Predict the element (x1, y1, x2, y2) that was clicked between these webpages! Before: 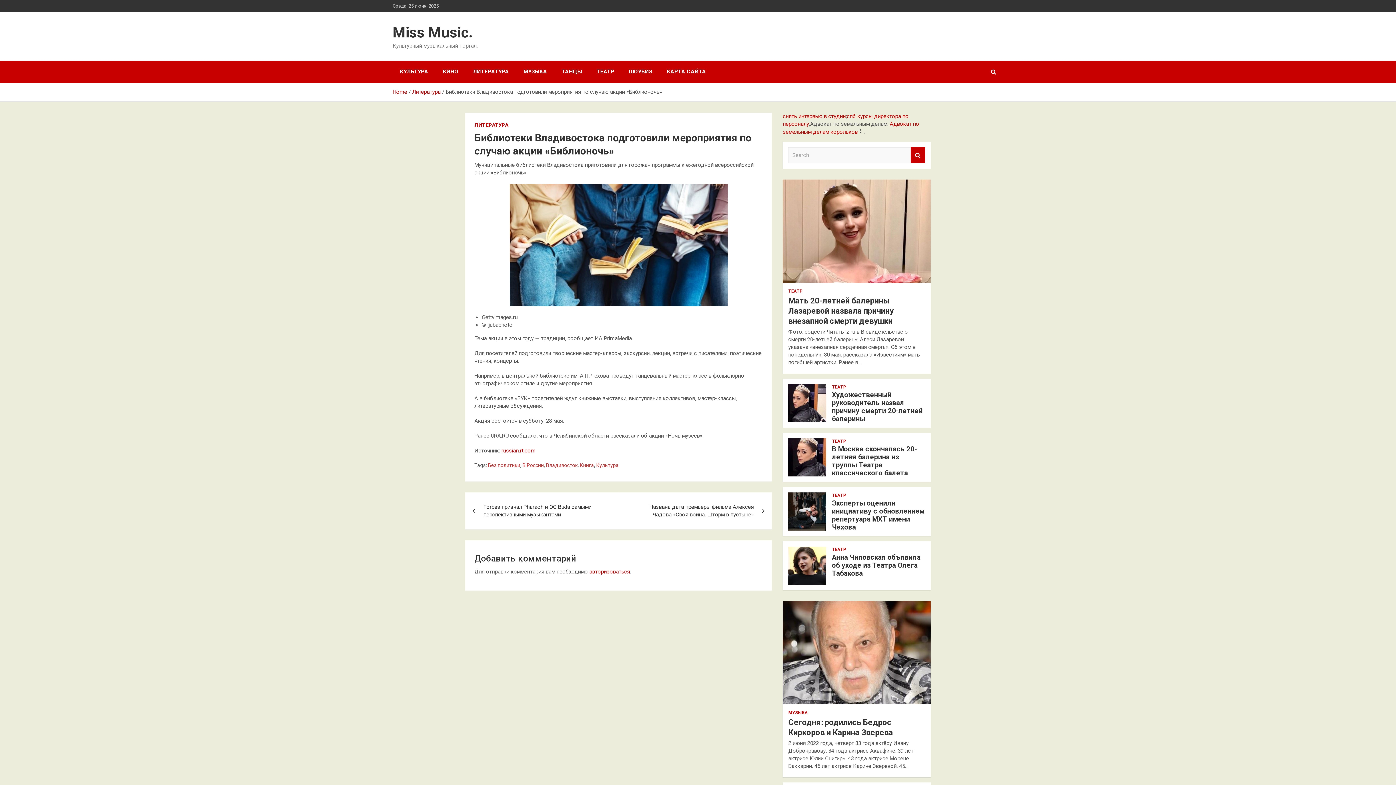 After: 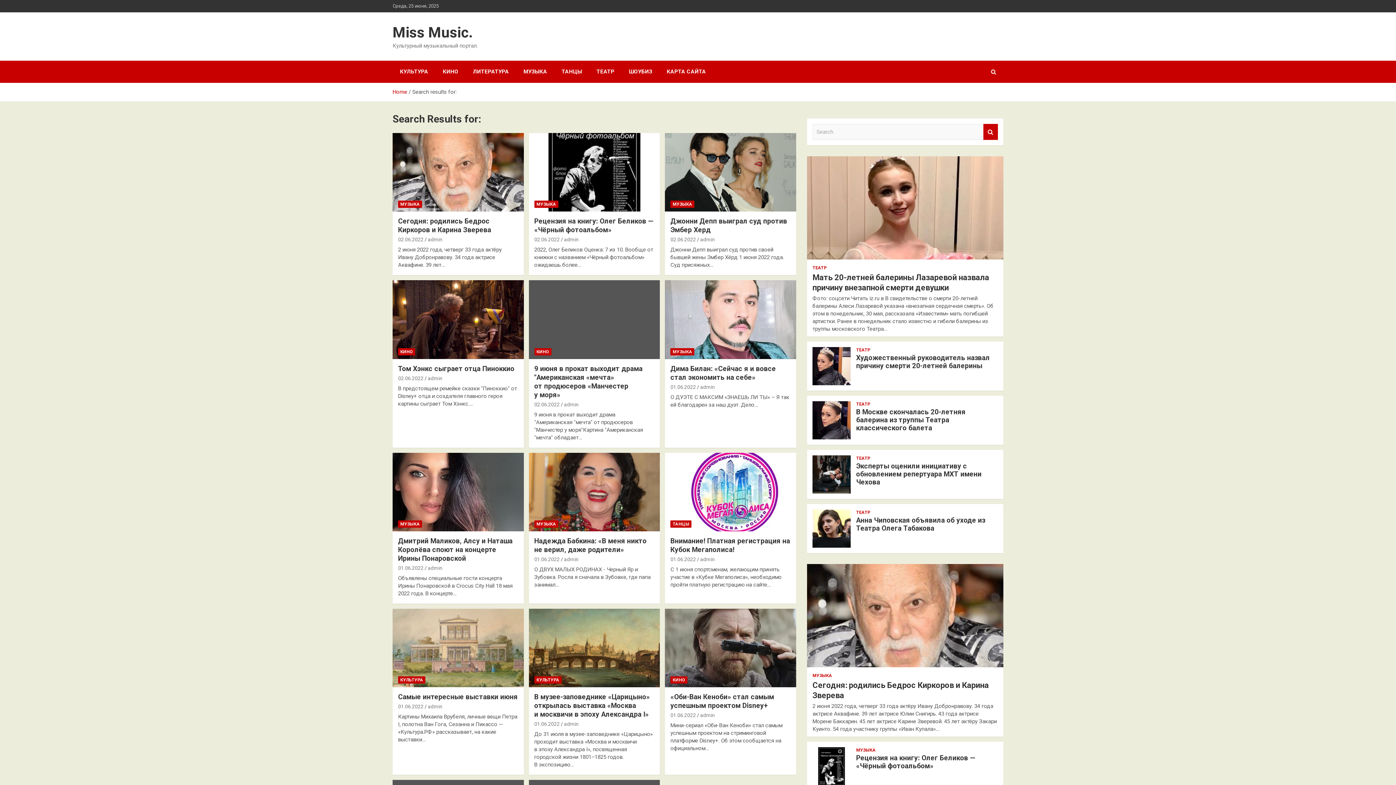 Action: bbox: (910, 146, 925, 162) label: Search